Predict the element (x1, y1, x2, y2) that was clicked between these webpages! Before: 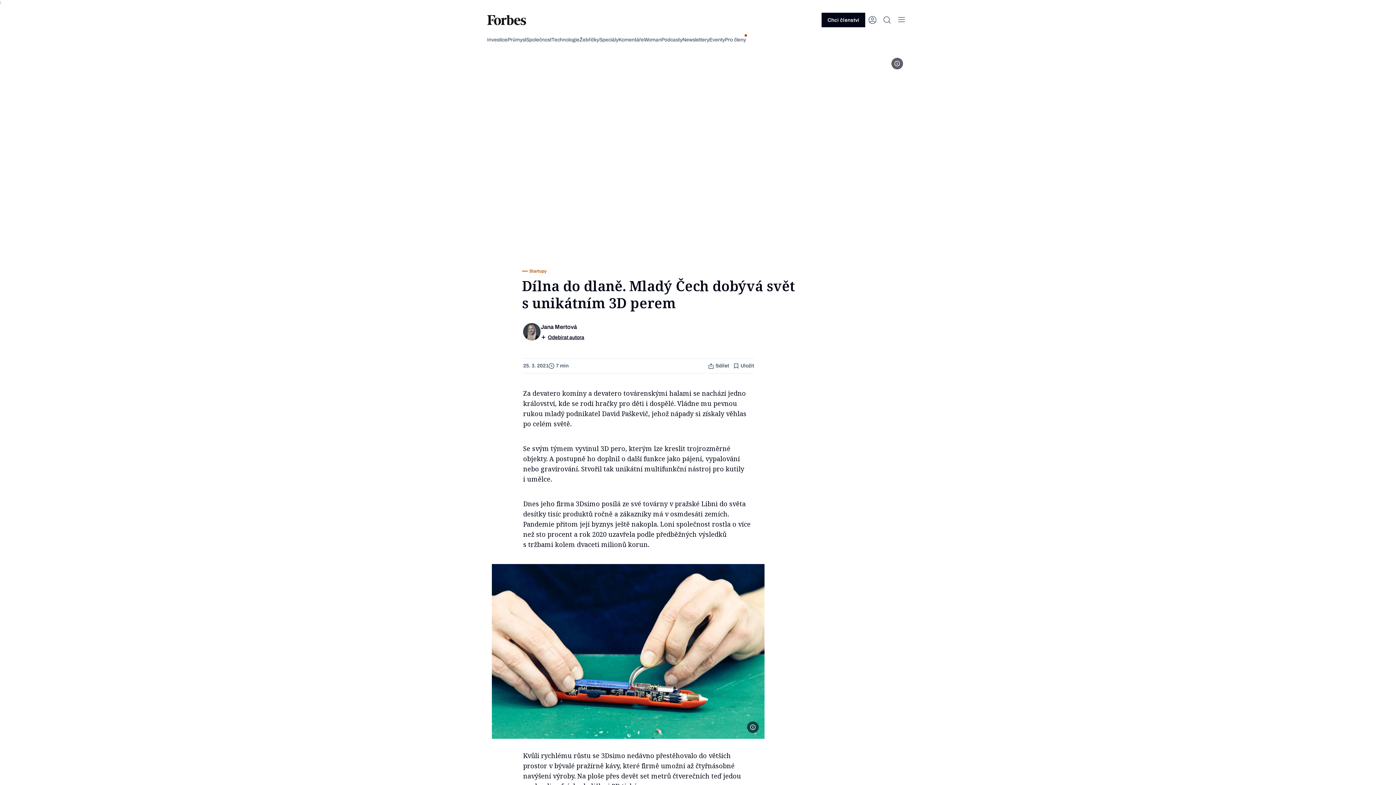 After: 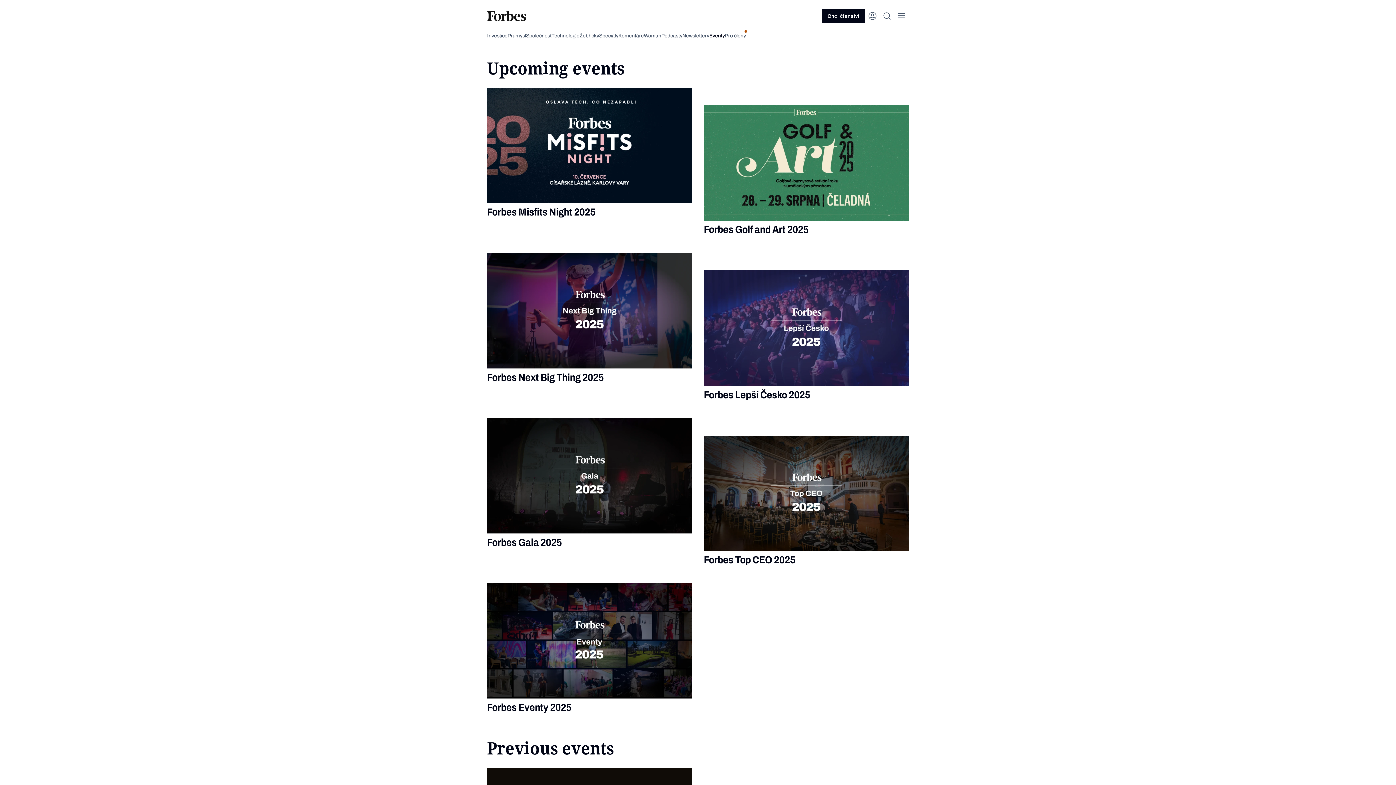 Action: bbox: (709, 36, 725, 43) label: Eventy